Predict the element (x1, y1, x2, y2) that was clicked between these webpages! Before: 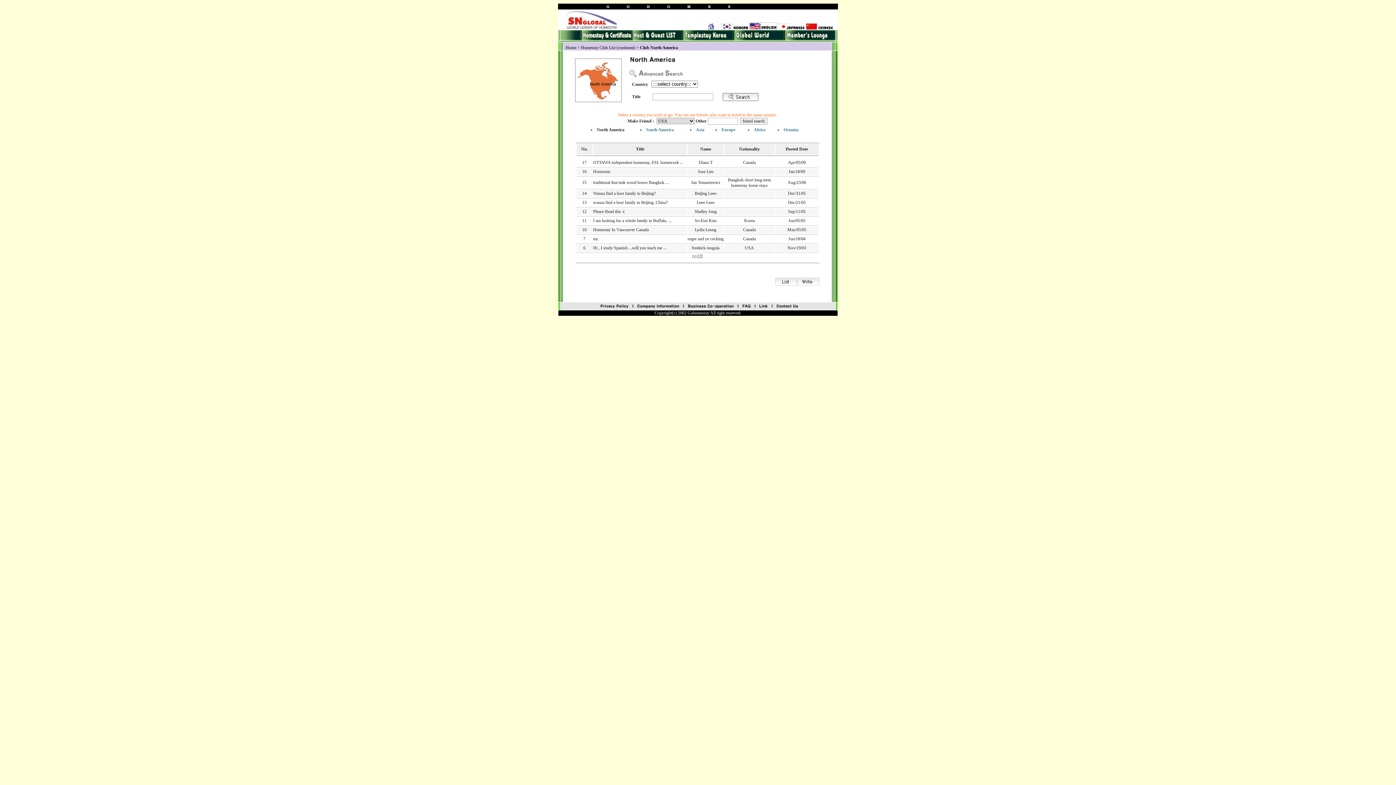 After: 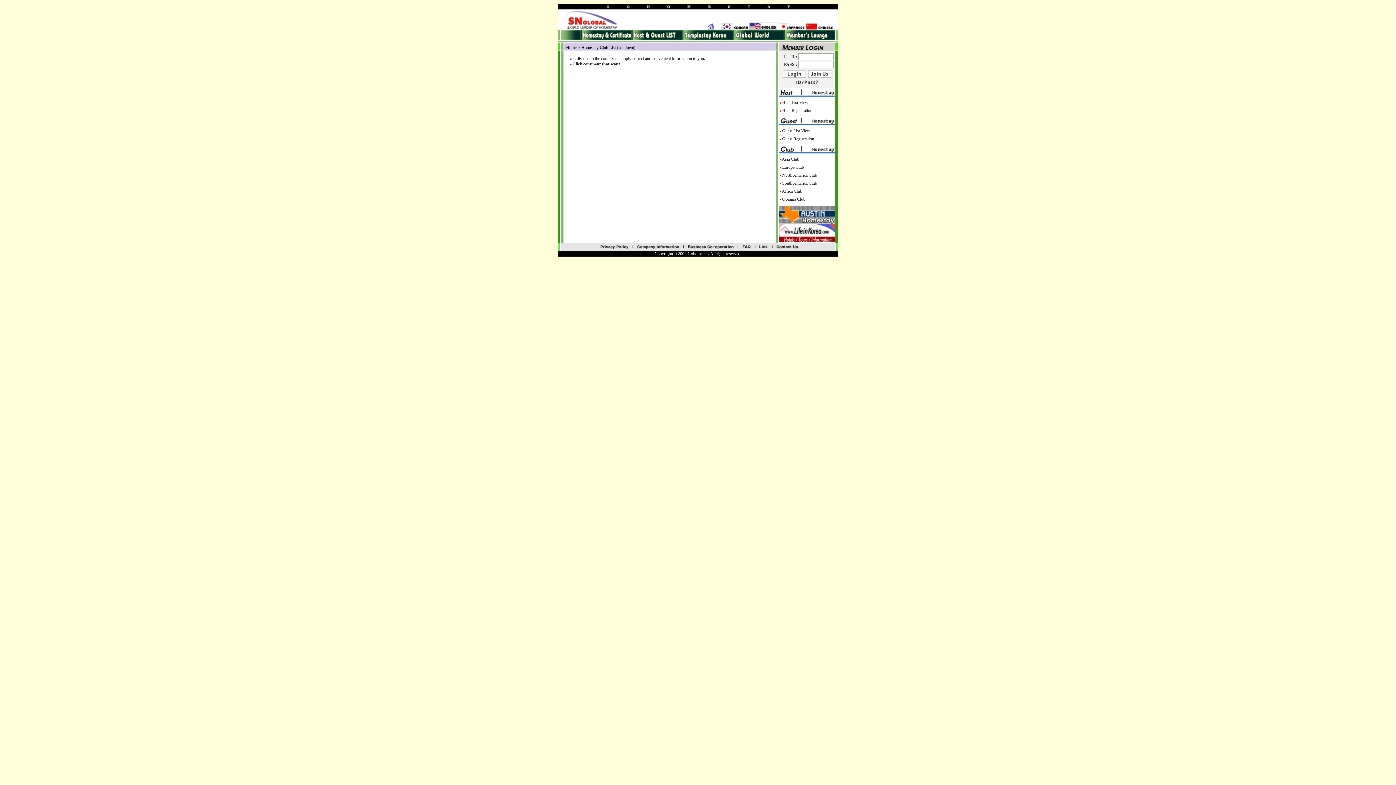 Action: bbox: (581, 45, 636, 50) label: Homestay Club List (continent) 